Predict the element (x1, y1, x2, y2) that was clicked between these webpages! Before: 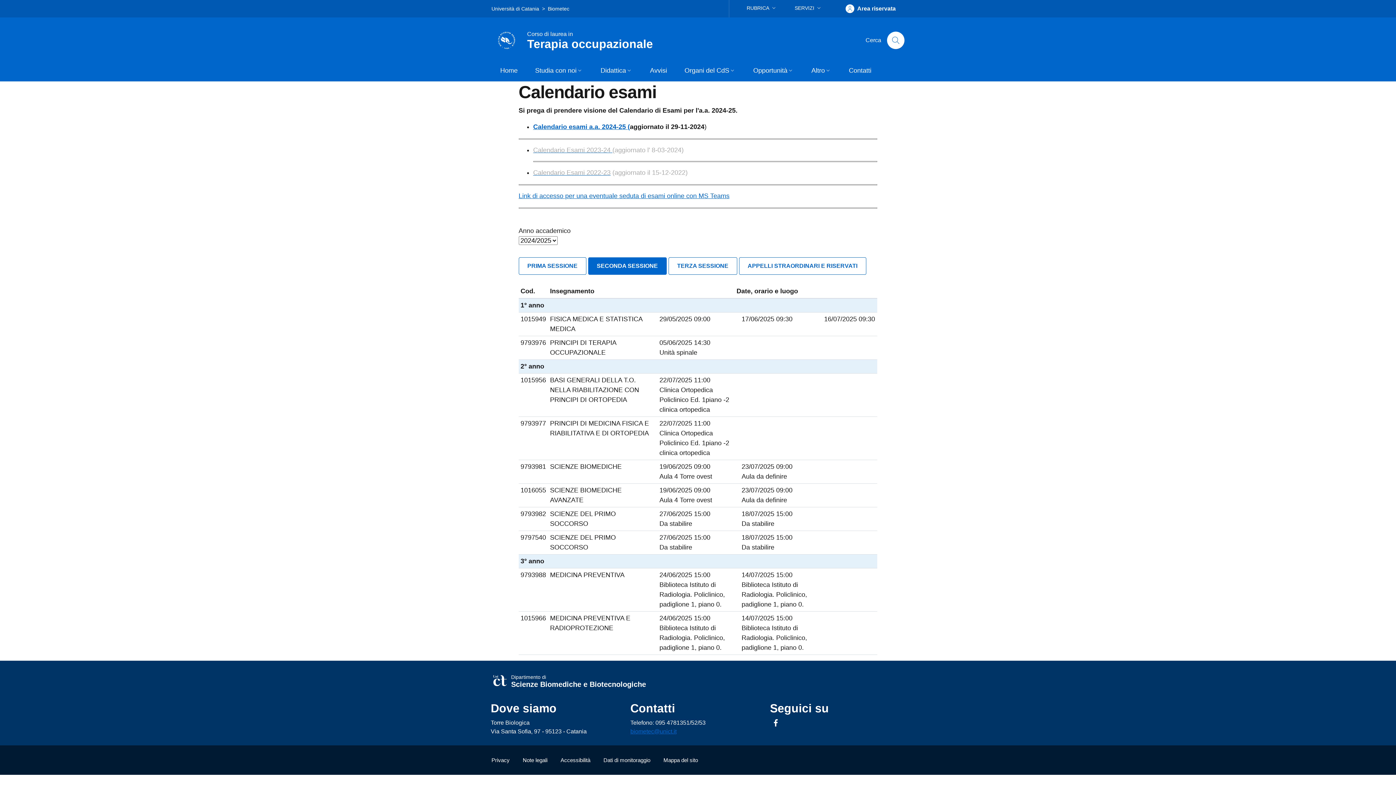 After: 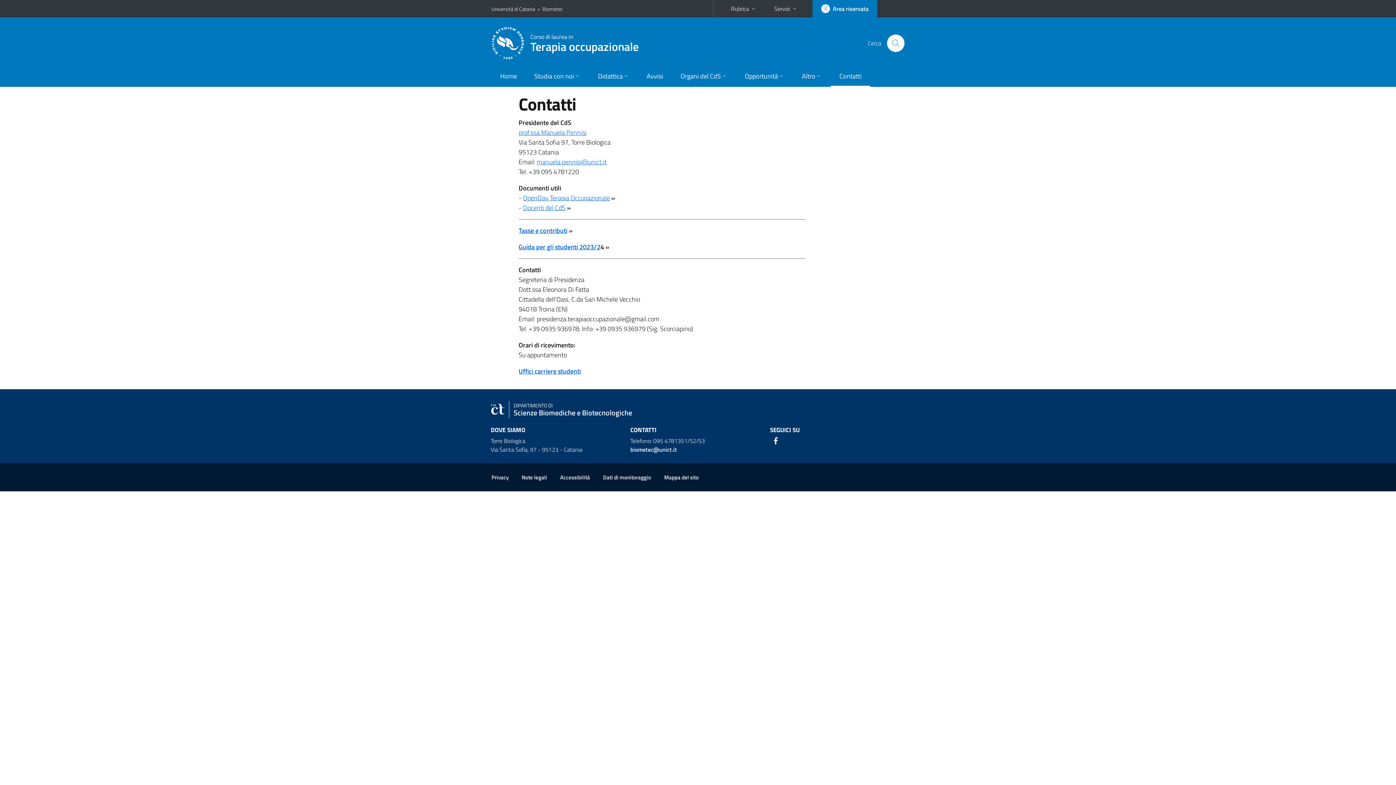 Action: label: Contatti bbox: (840, 61, 880, 81)